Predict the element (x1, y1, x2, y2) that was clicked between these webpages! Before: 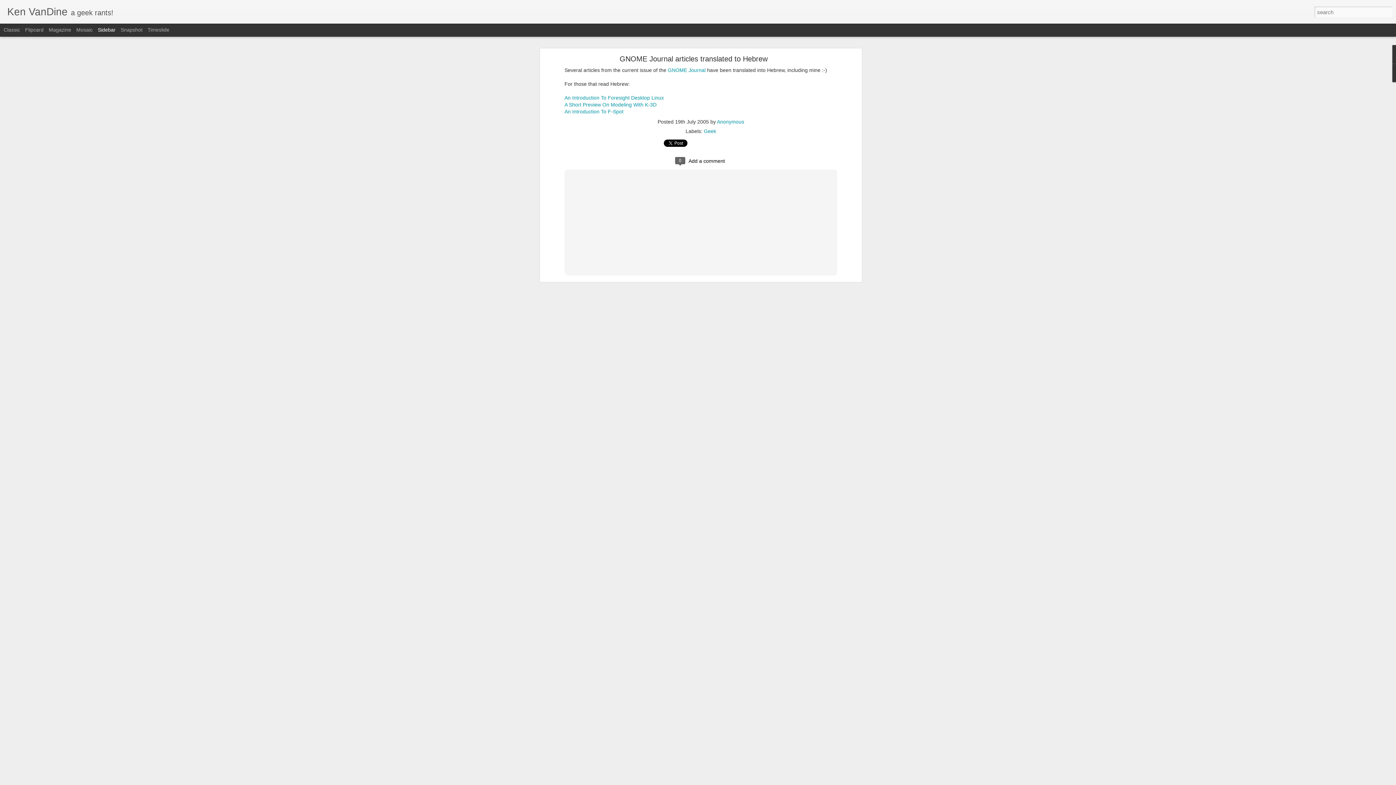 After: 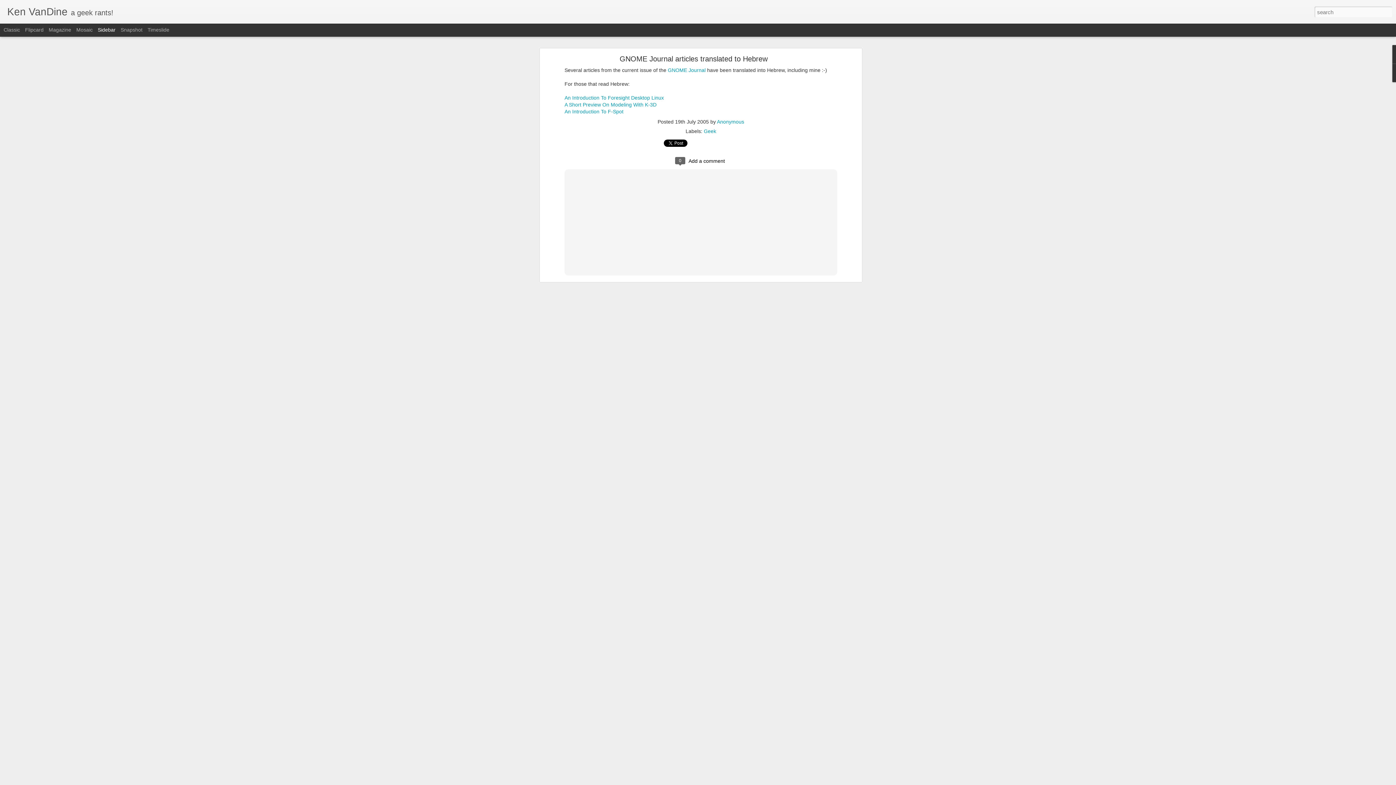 Action: label: GNOME Journal articles translated to Hebrew bbox: (619, 54, 767, 62)